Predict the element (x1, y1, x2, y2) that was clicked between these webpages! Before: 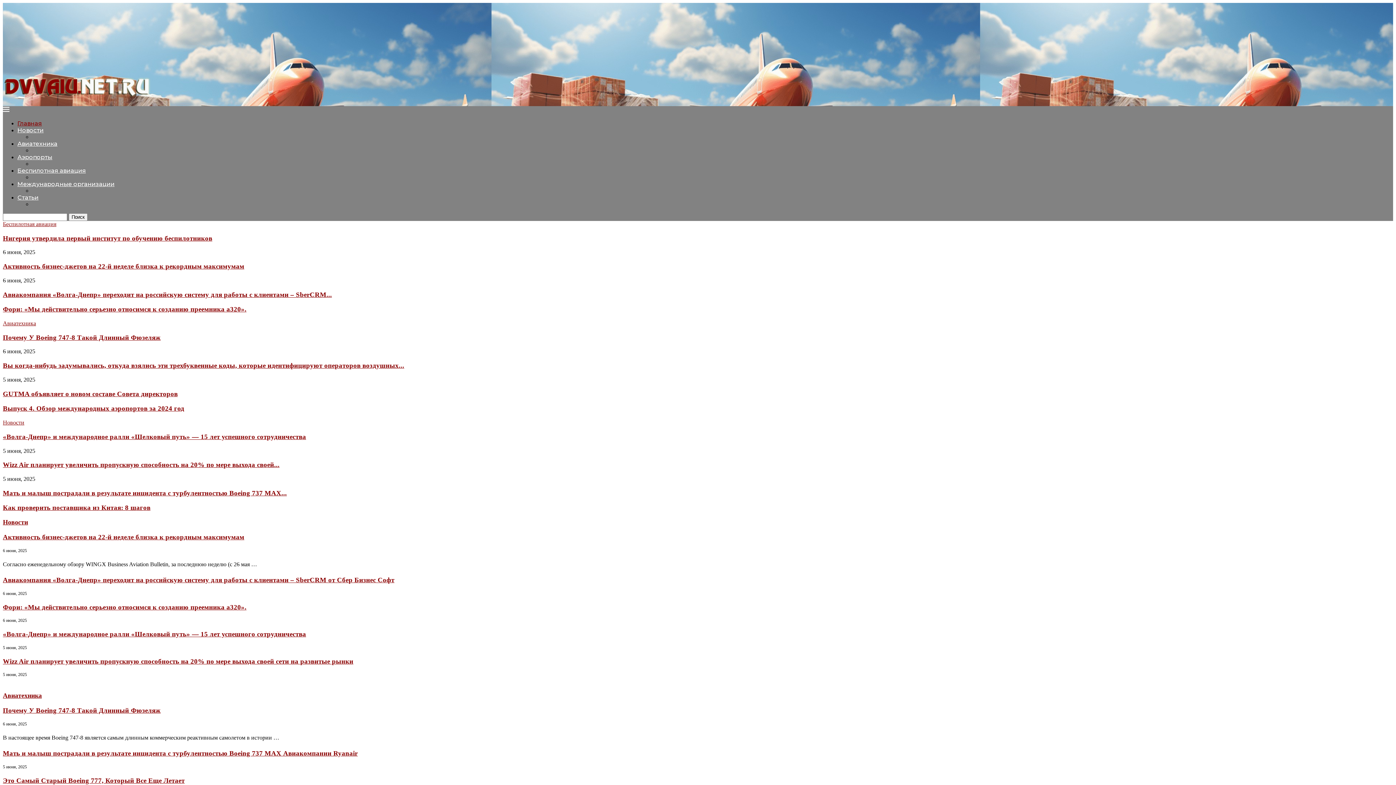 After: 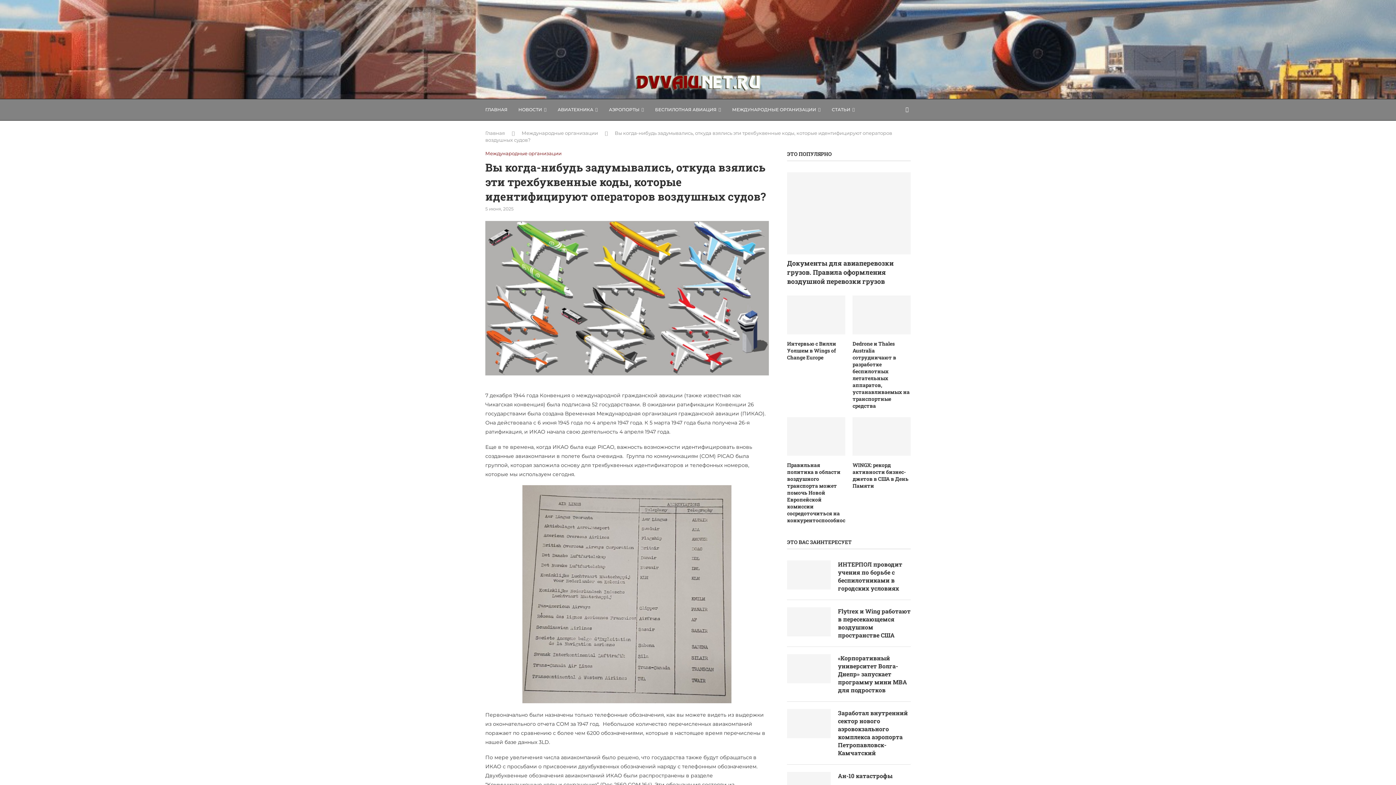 Action: label: Вы когда-нибудь задумывались, откуда взялись эти трехбуквенные коды, которые идентифицируют операторов воздушных... bbox: (2, 361, 404, 369)